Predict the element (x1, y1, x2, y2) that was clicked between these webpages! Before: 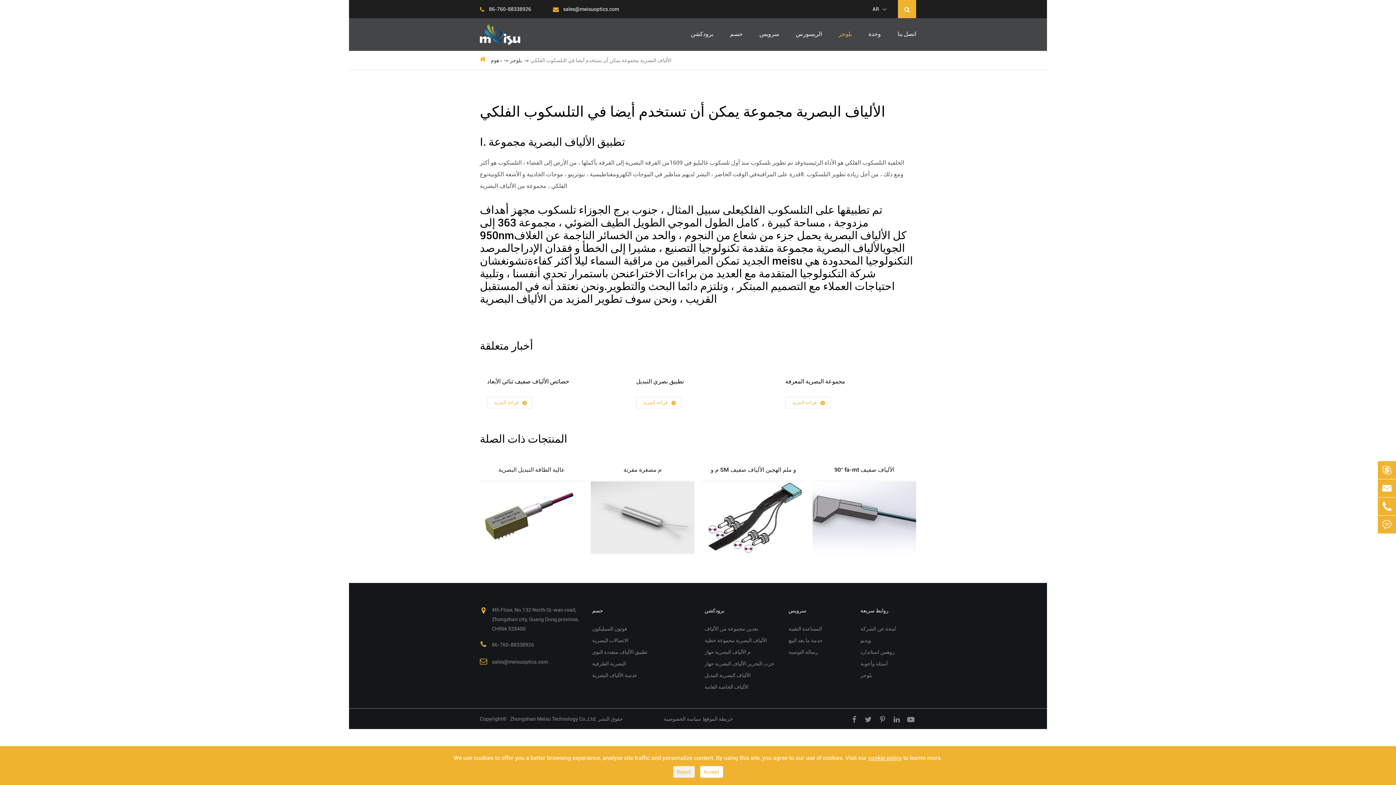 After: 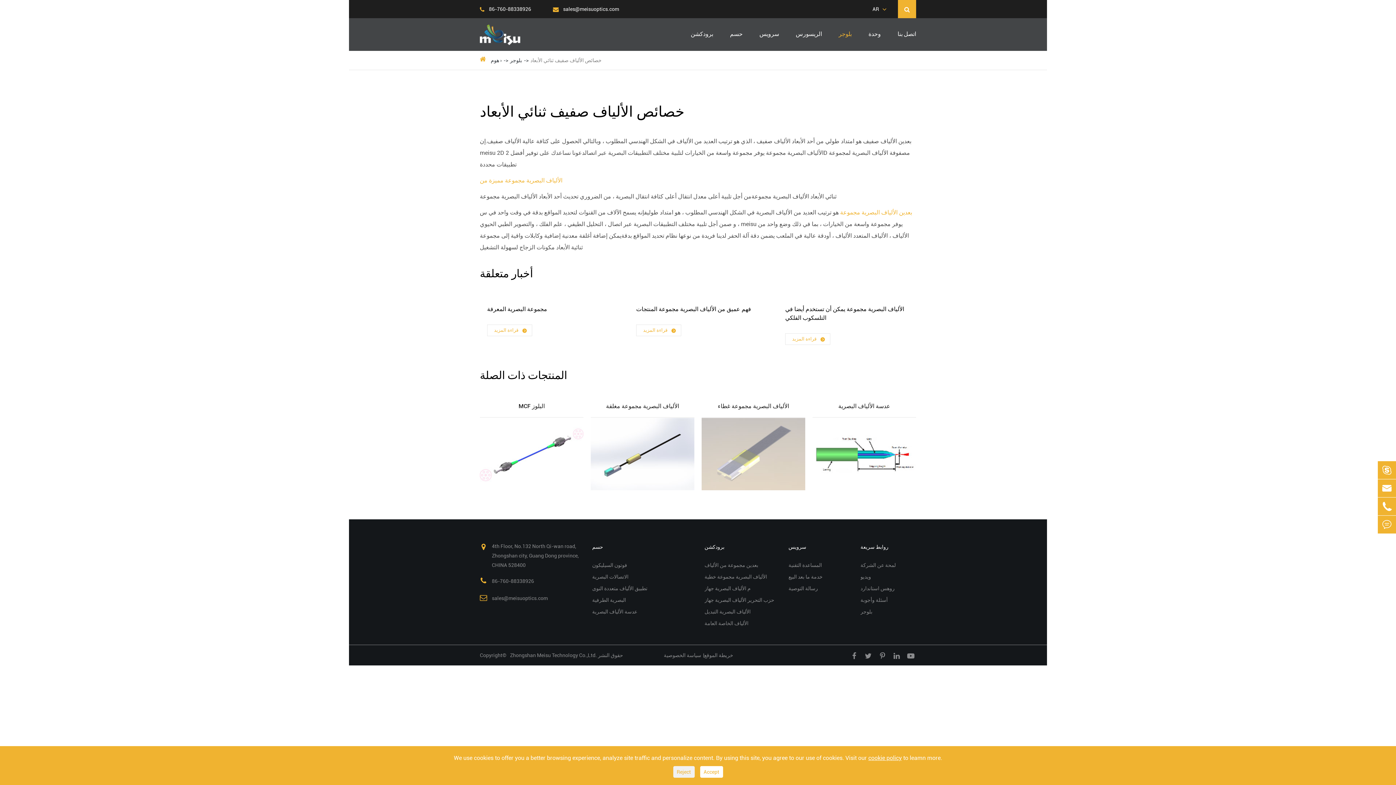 Action: label: خصائص الألياف صفيف ثنائي الأبعاد bbox: (487, 377, 610, 386)